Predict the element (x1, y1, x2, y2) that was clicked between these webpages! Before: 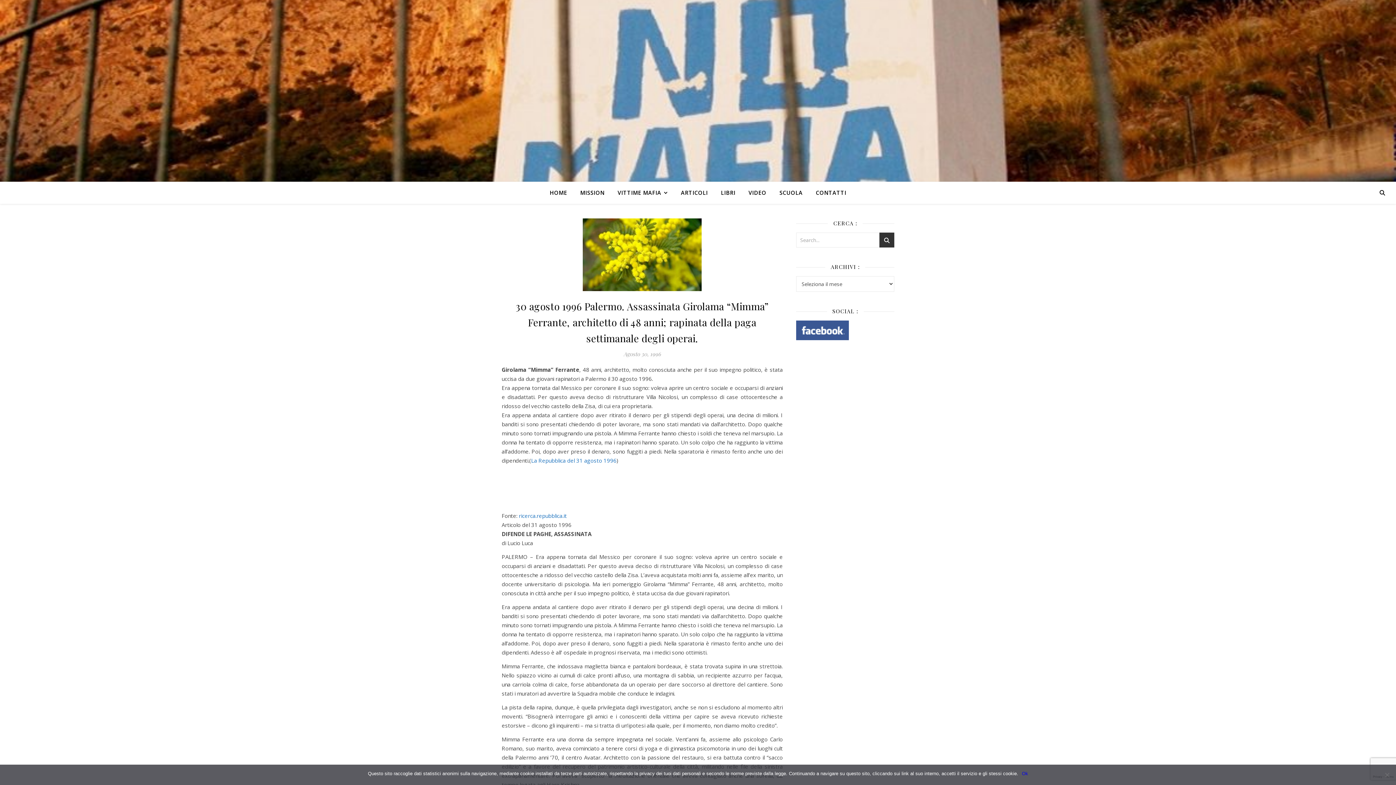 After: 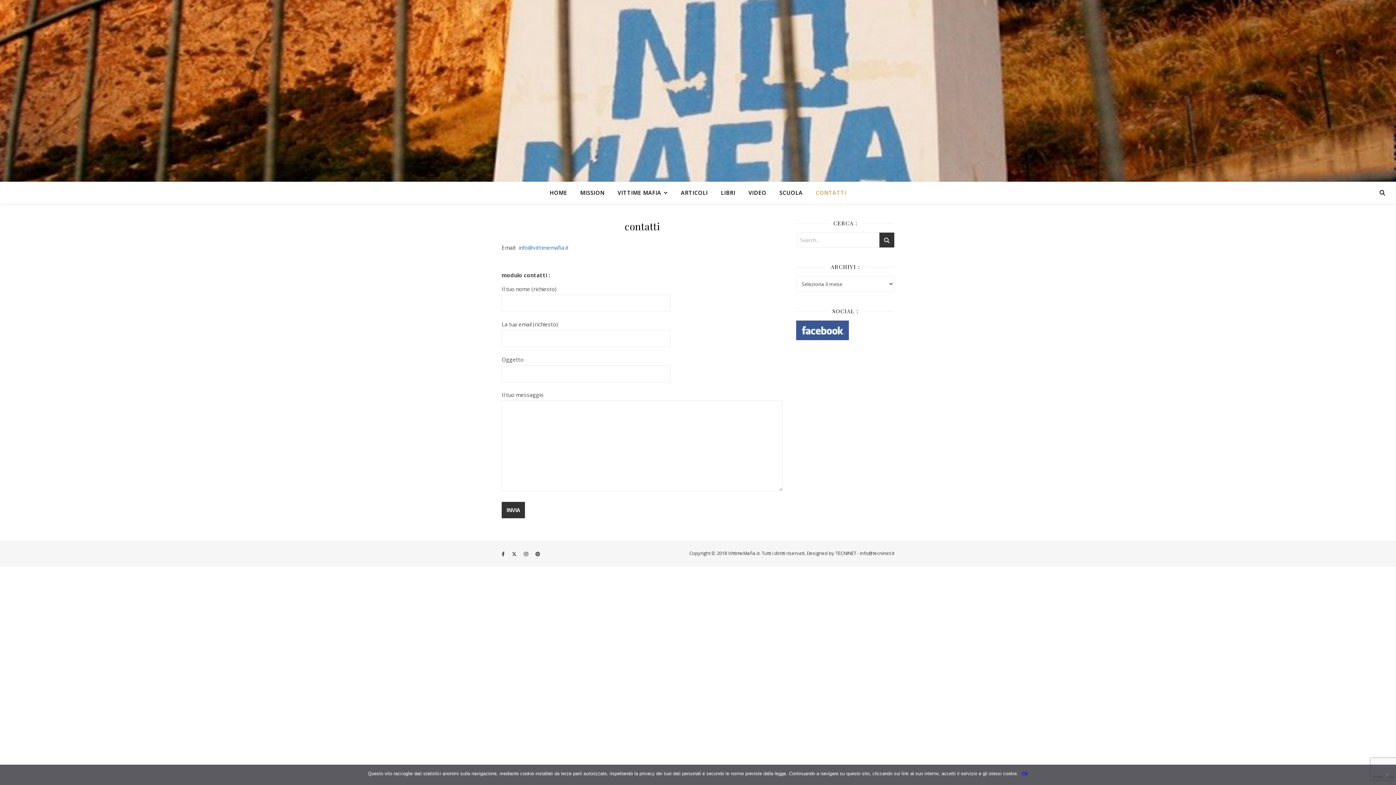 Action: bbox: (810, 181, 846, 203) label: CONTATTI